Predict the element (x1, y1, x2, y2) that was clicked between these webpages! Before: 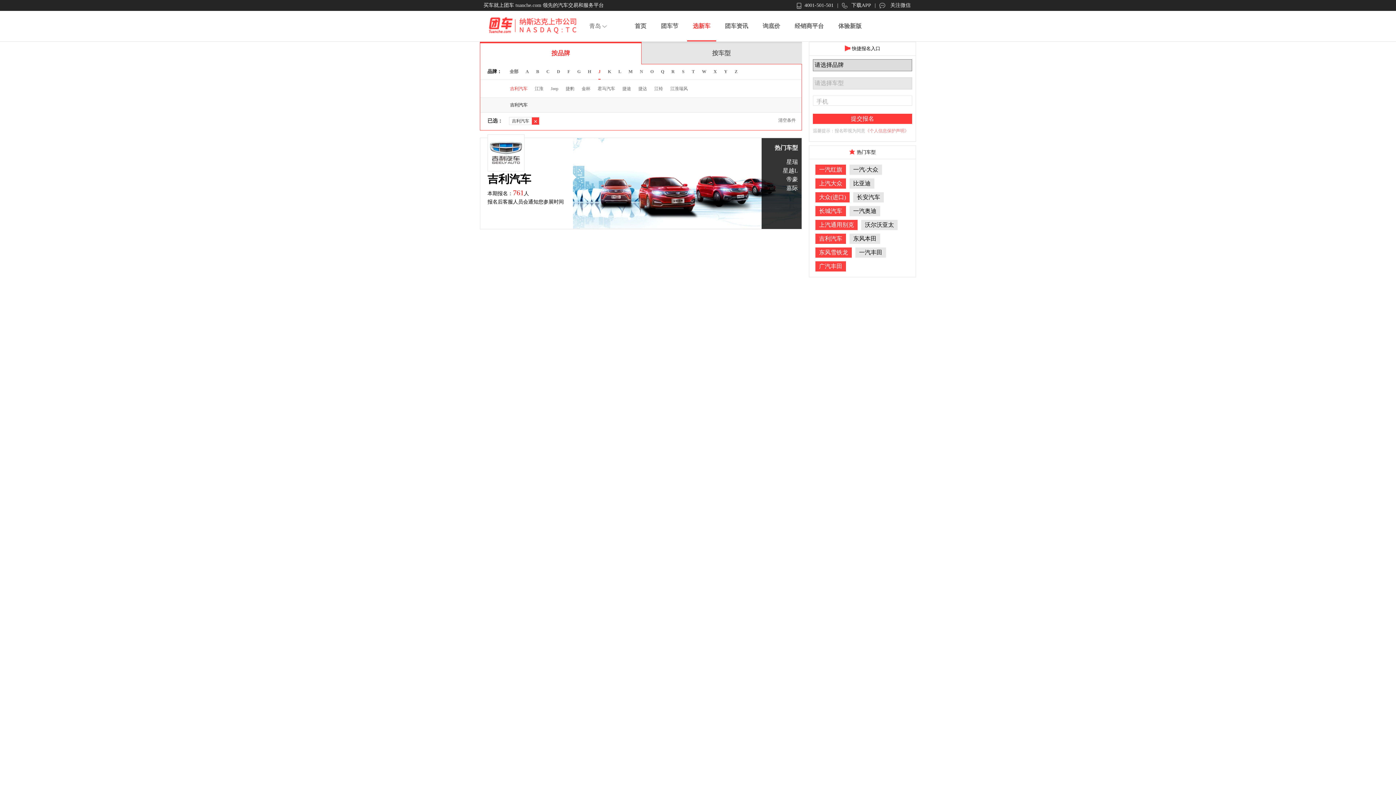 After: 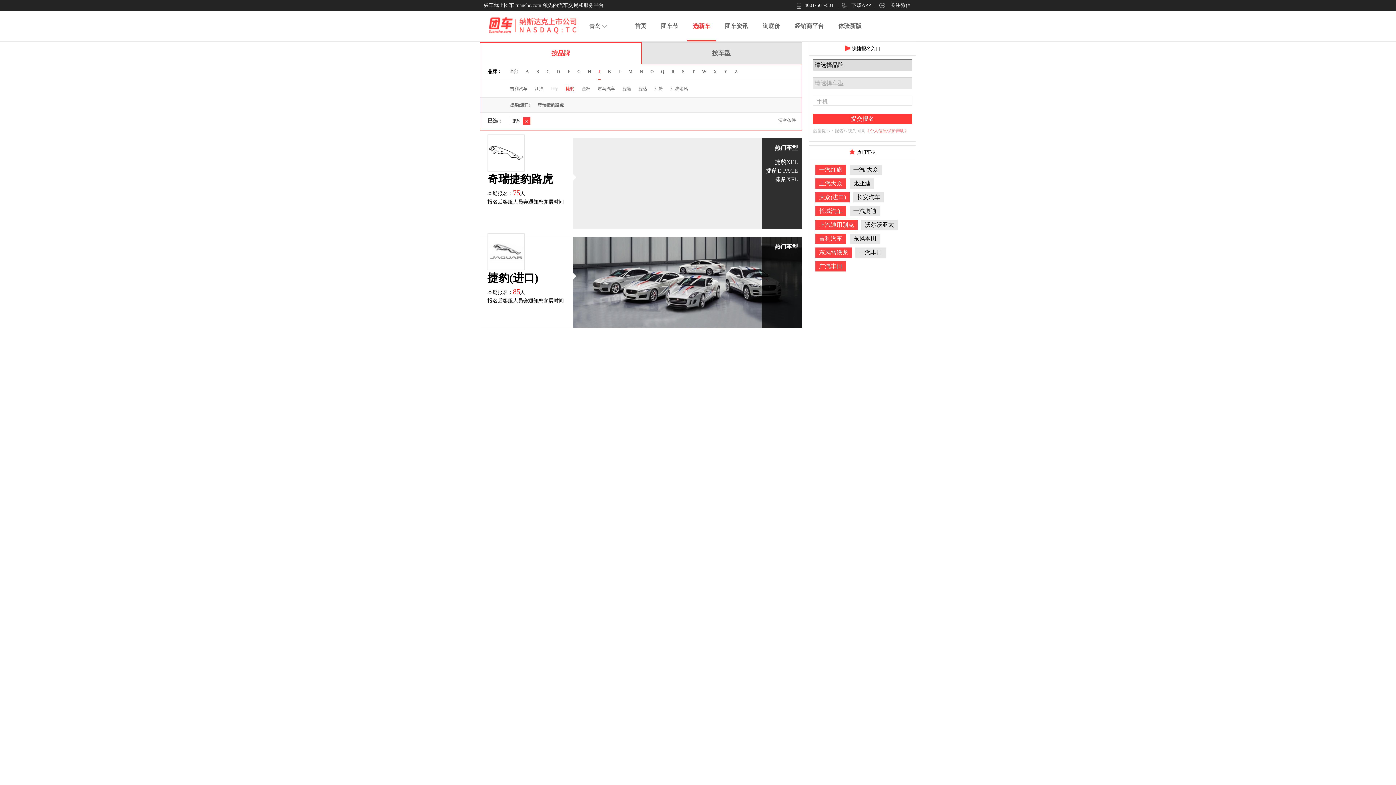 Action: label: 捷豹 bbox: (565, 83, 574, 93)